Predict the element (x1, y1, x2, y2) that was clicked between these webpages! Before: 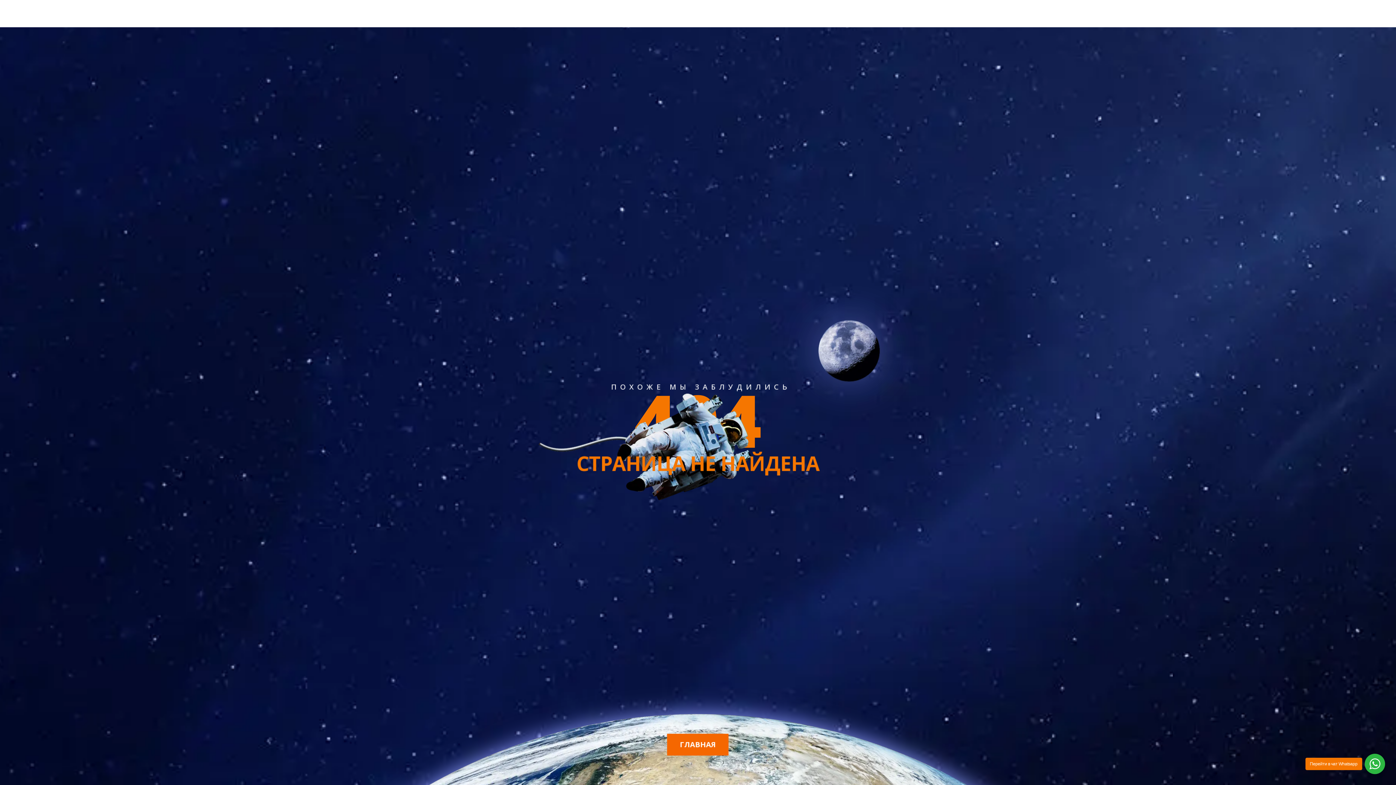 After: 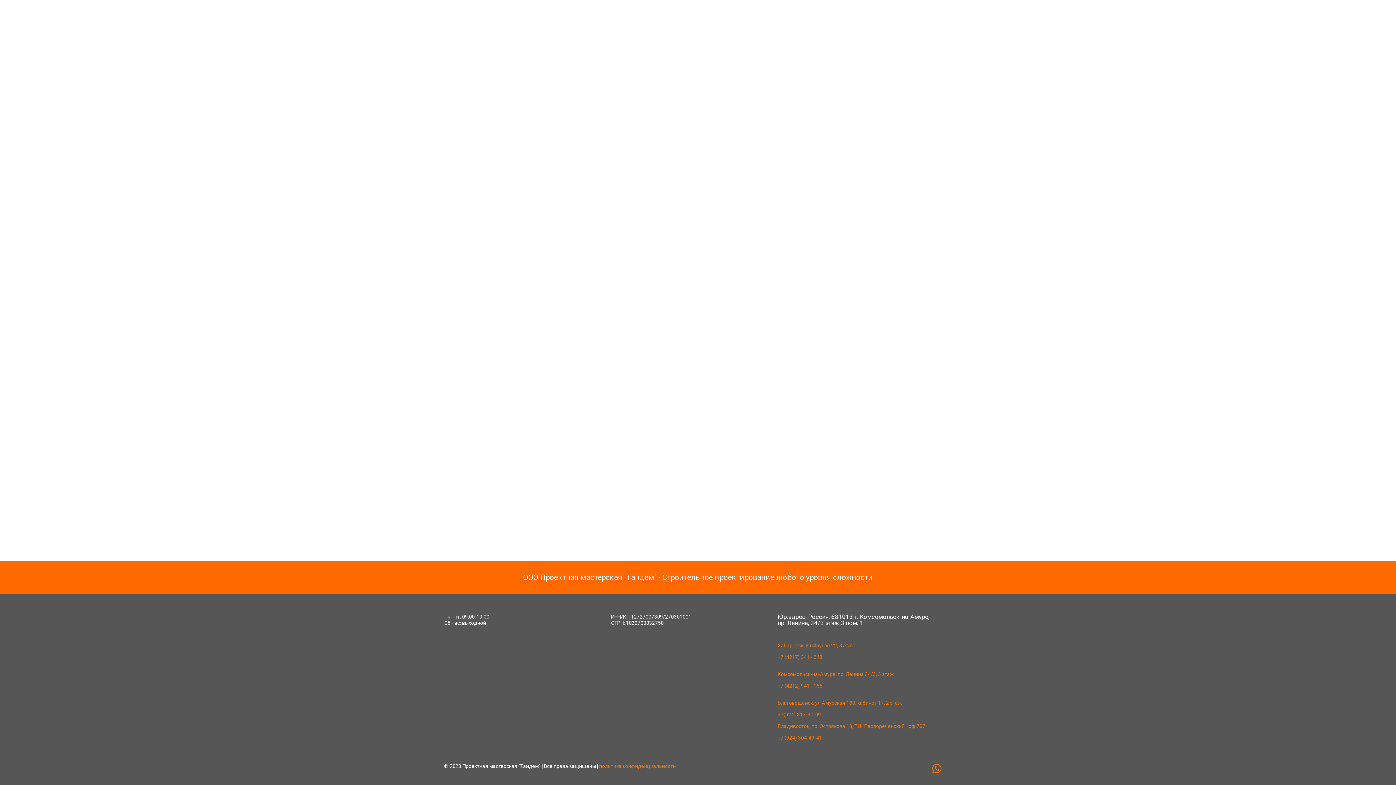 Action: label: ГЛАВНАЯ bbox: (667, 734, 728, 756)